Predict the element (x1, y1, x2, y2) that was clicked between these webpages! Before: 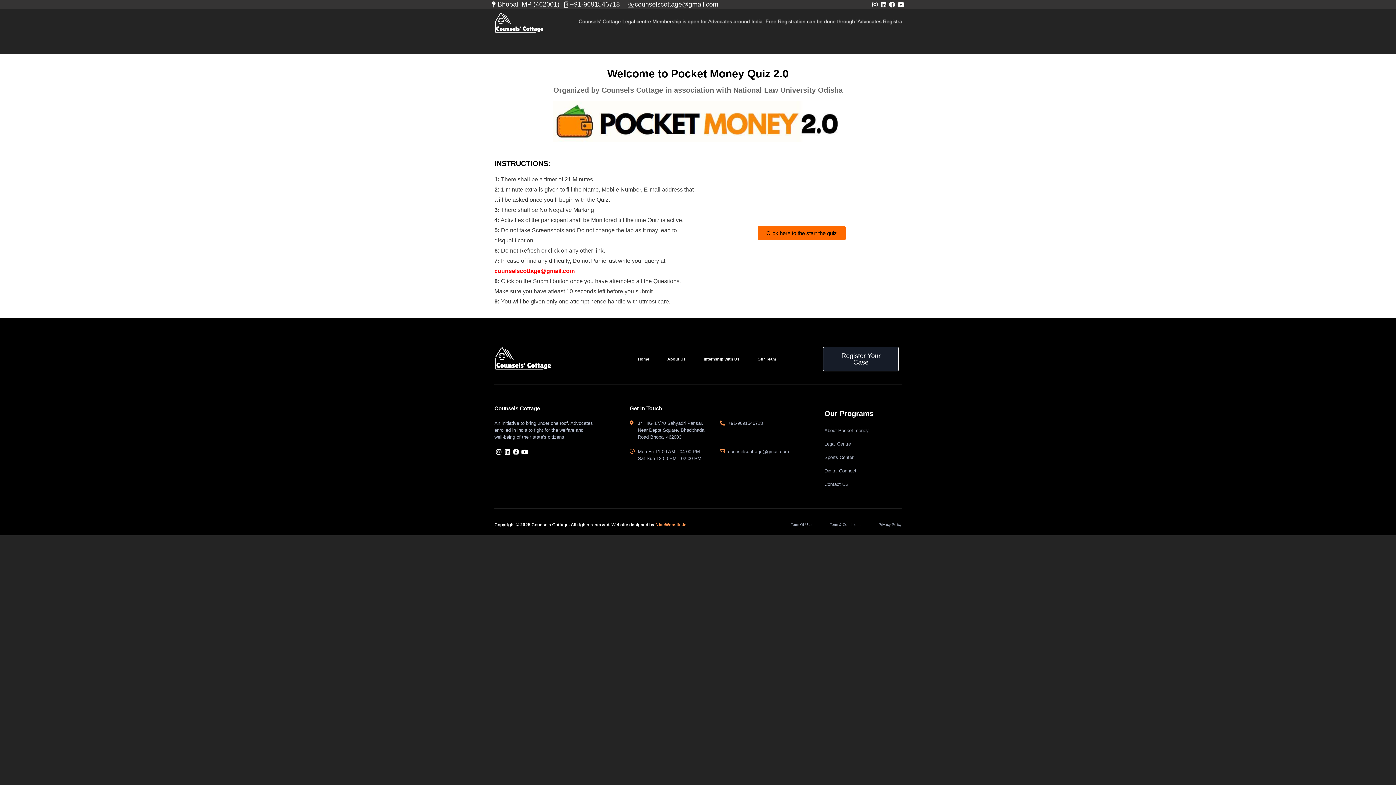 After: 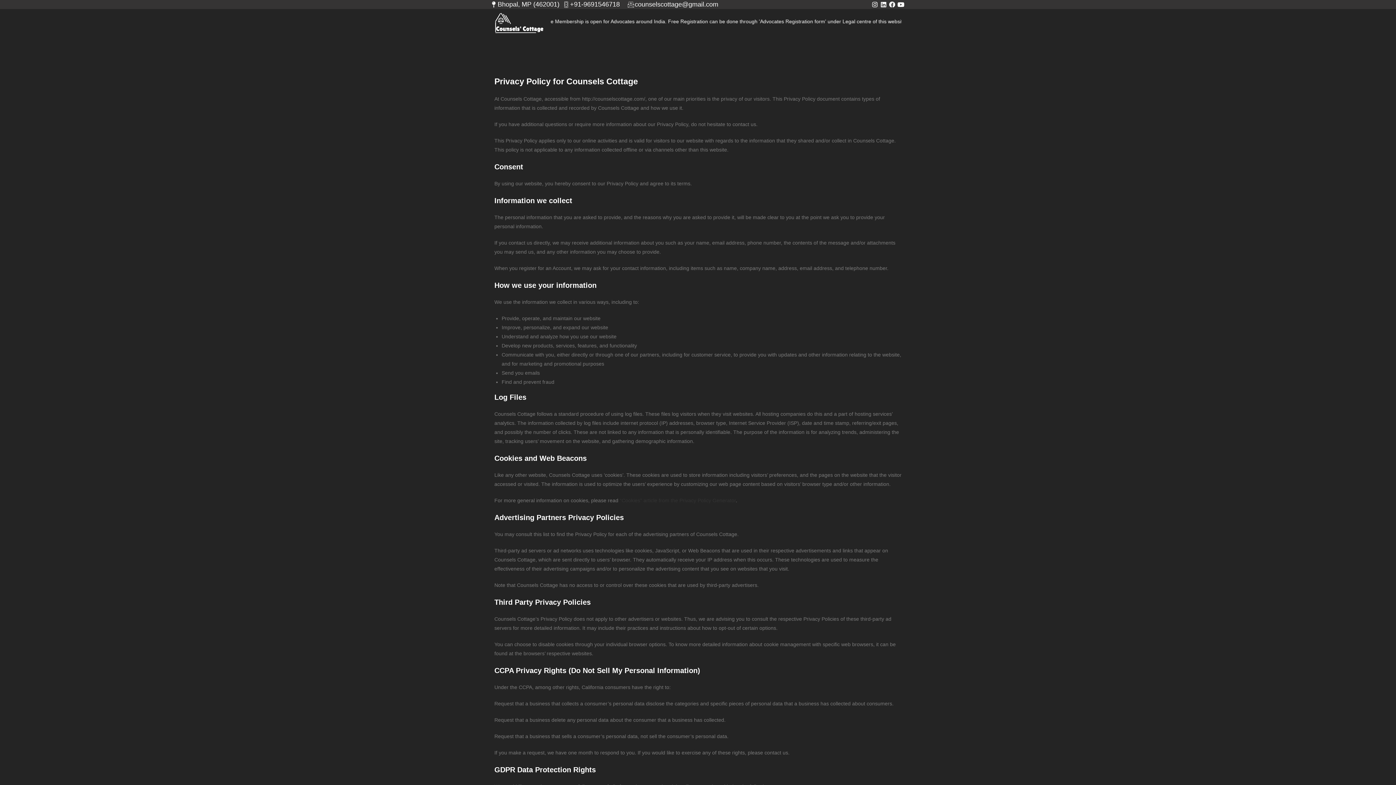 Action: bbox: (878, 521, 901, 528) label: Privacy Policy